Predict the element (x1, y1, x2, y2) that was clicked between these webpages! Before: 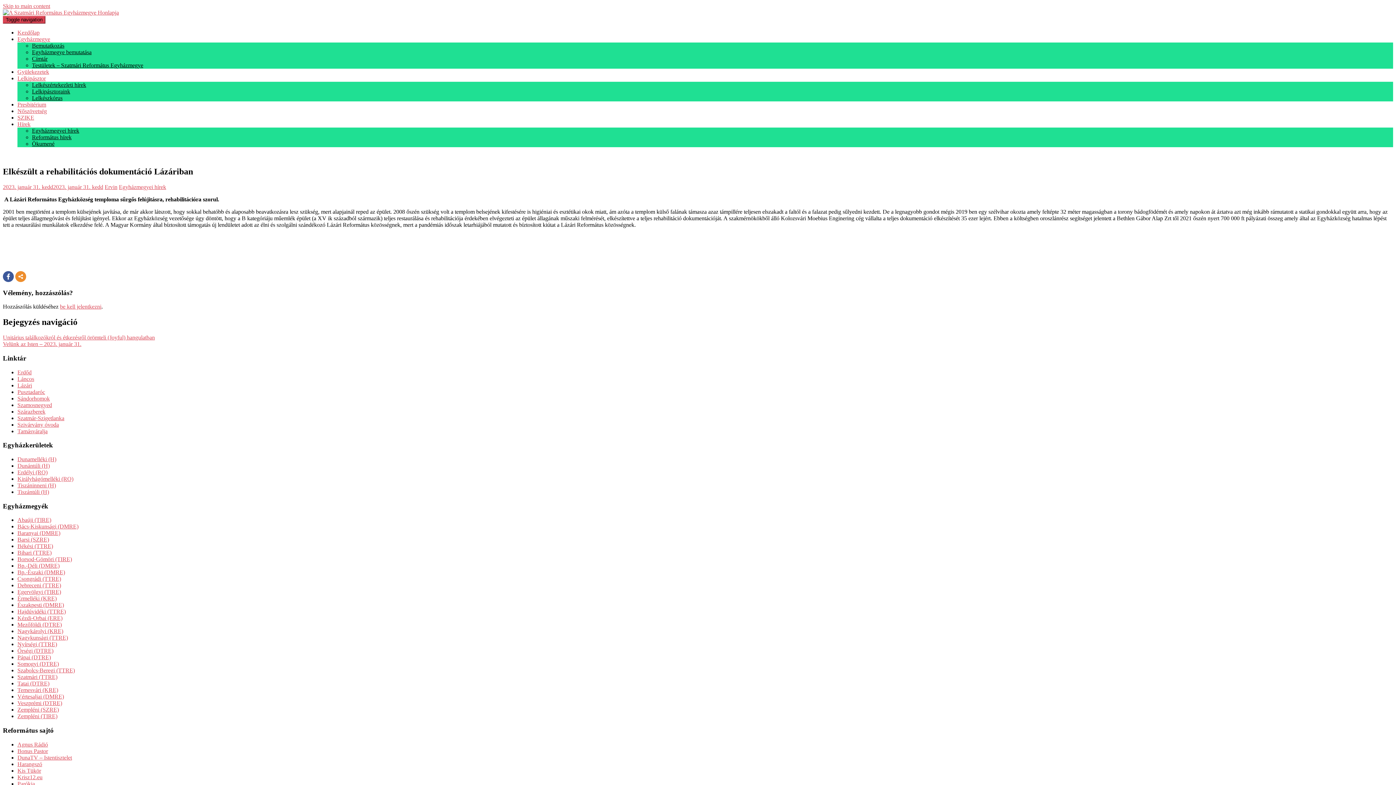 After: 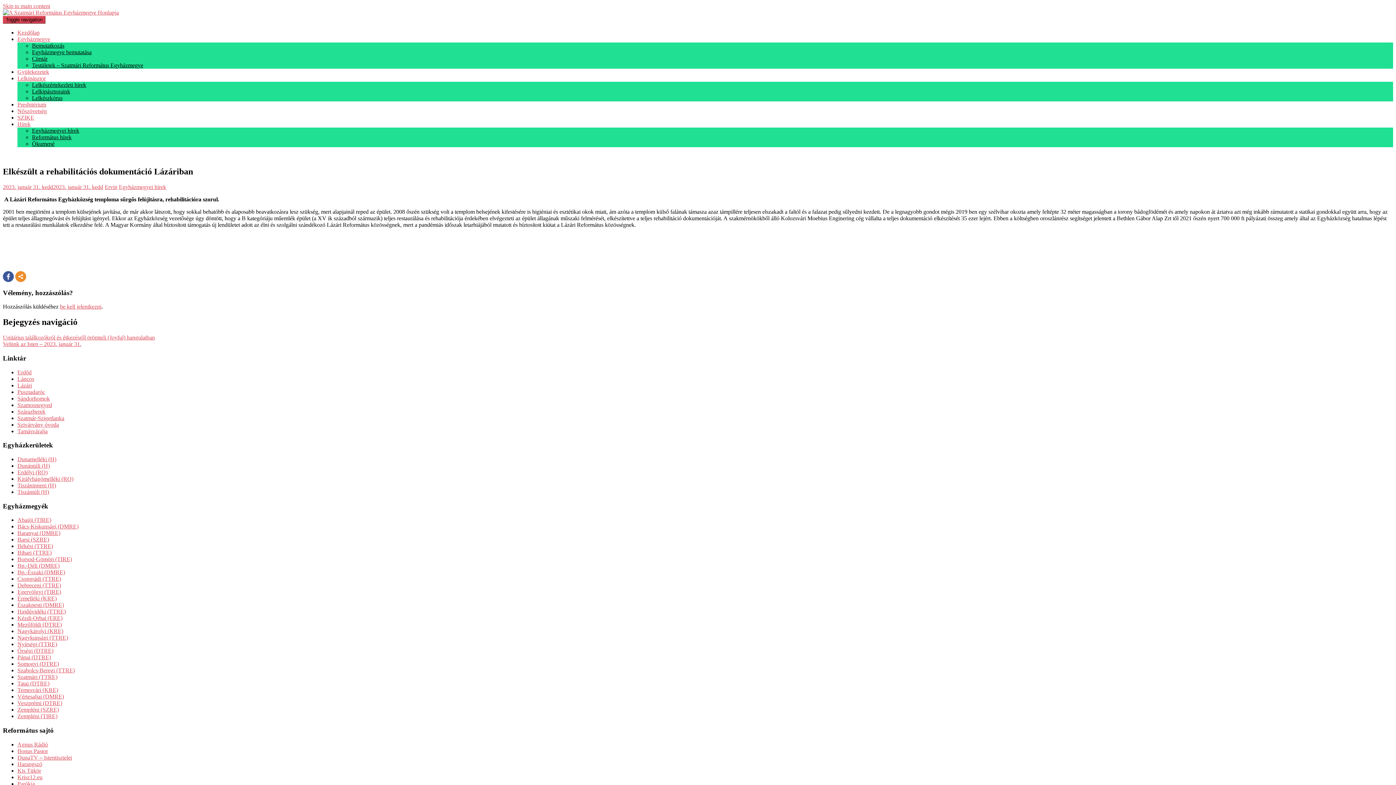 Action: bbox: (17, 595, 56, 601) label: Érmelléki (KRE)